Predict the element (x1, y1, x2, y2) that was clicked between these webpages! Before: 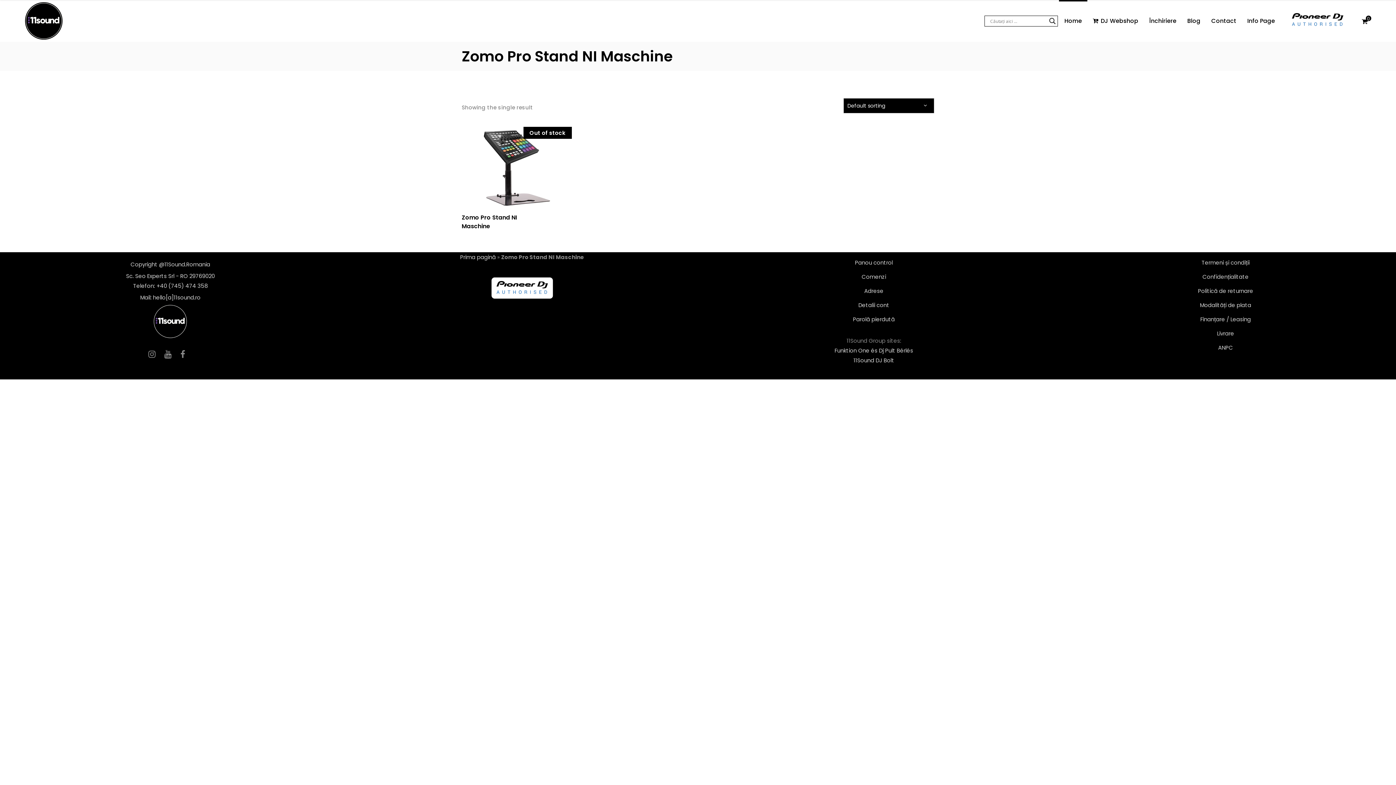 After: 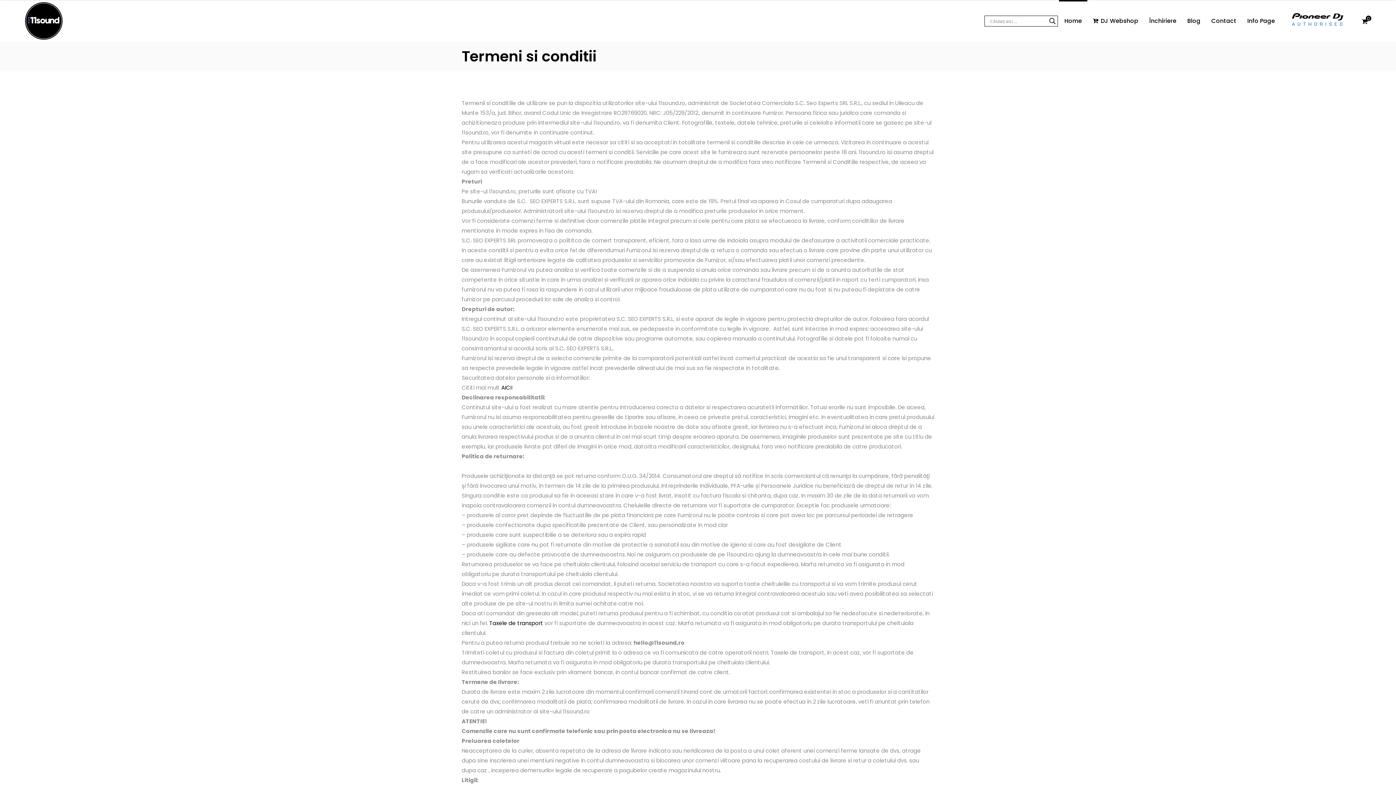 Action: label: Termeni și condiții bbox: (1201, 258, 1249, 266)